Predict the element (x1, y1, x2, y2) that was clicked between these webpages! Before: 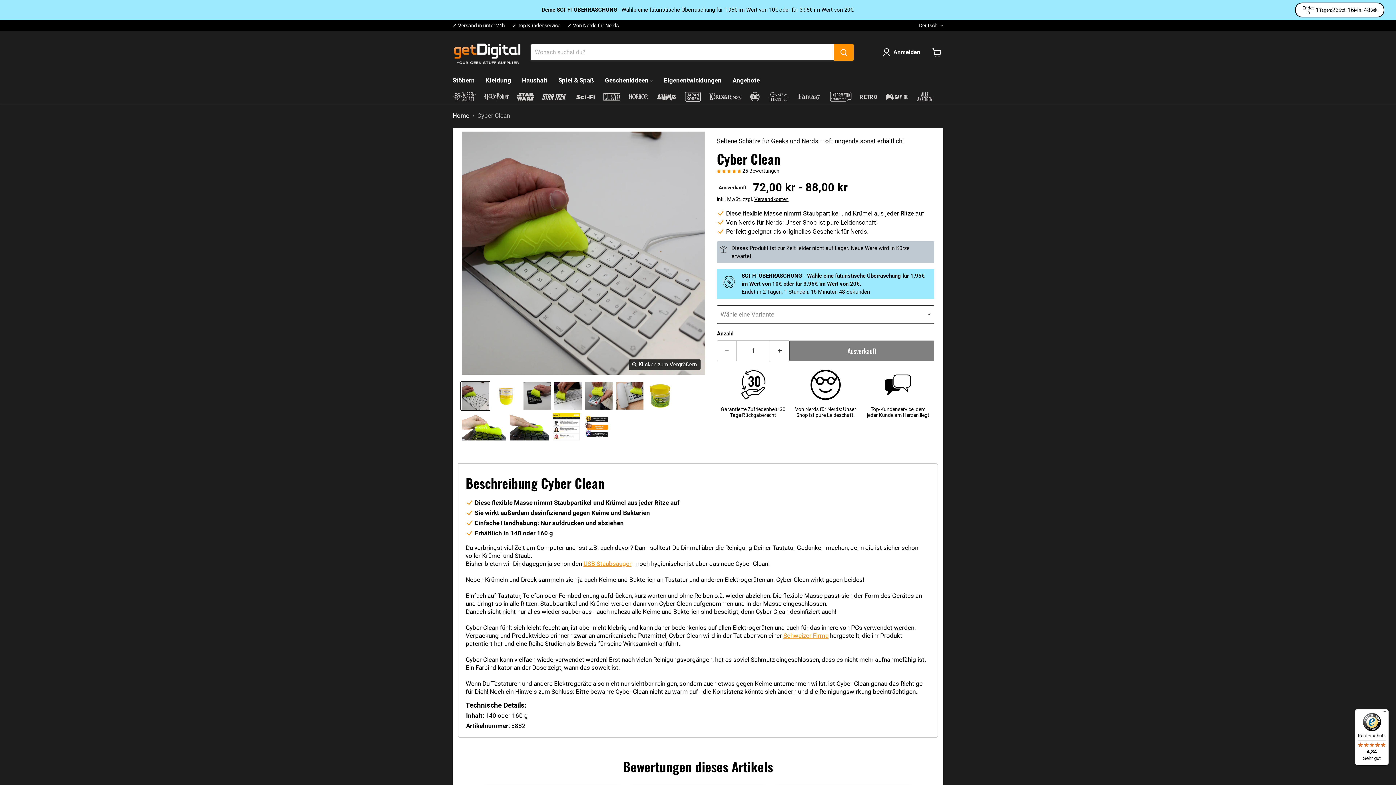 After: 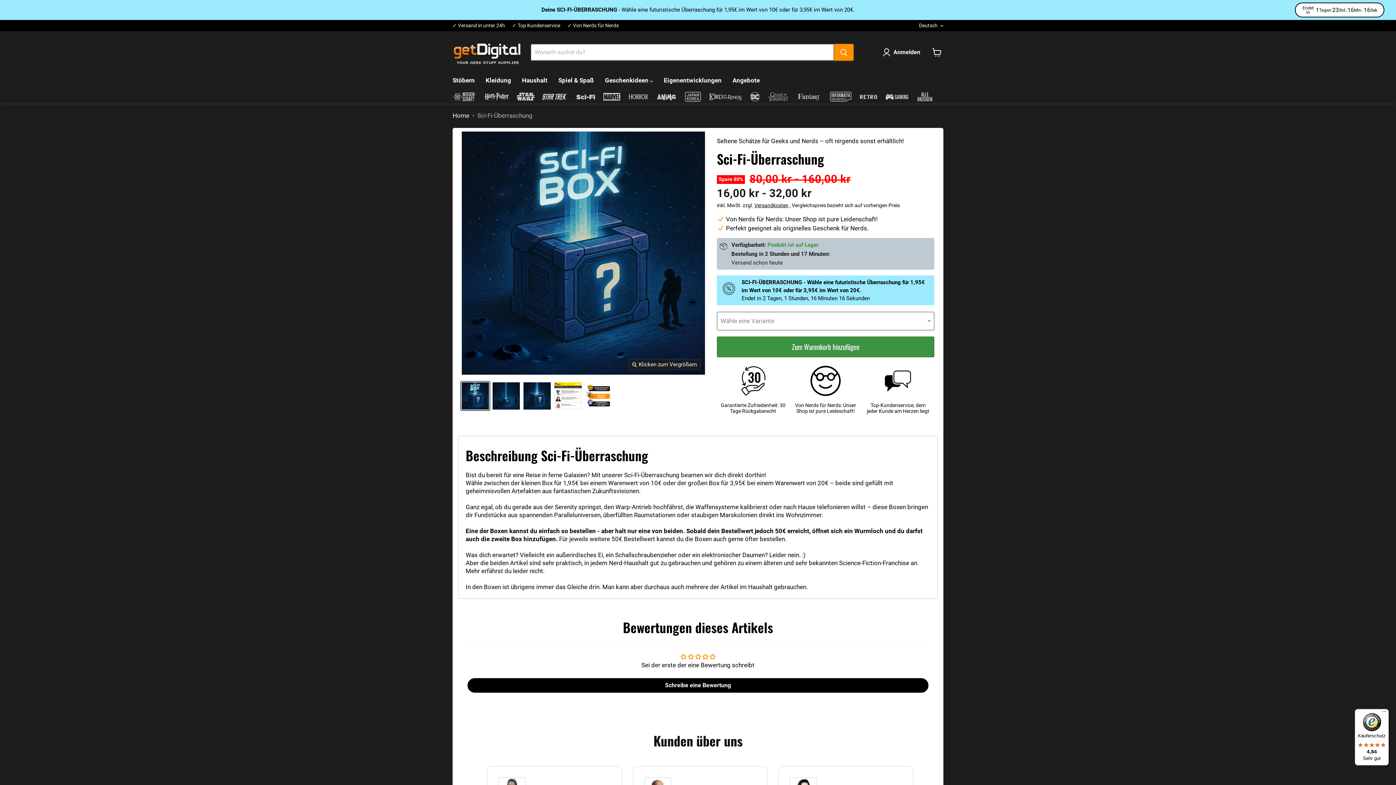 Action: label: Deine SCI-FI-ÜBERRASCHUNG - Wähle eine futuristische Überraschung für 1,95€ im Wert von 10€ oder für 3,95€ im Wert von 20€. bbox: (541, 6, 854, 13)